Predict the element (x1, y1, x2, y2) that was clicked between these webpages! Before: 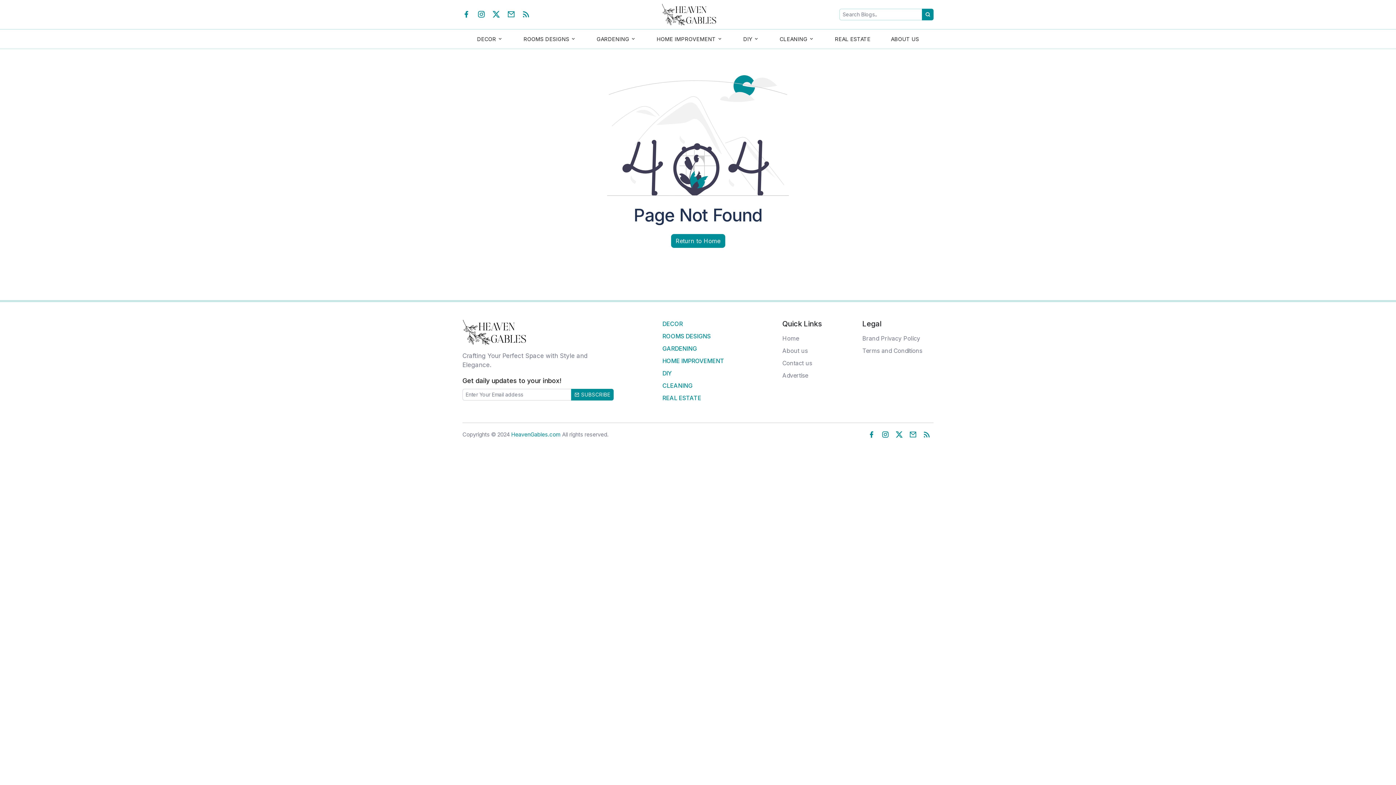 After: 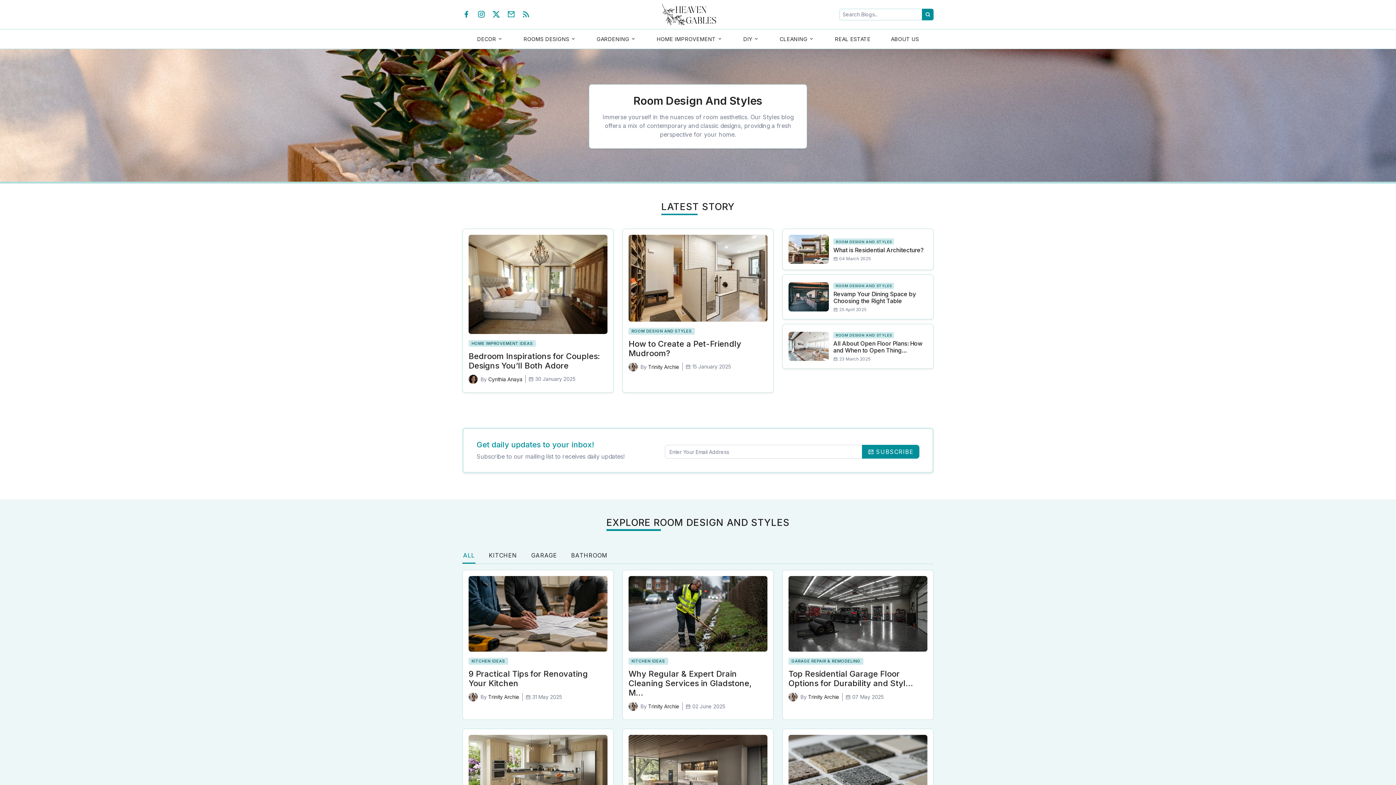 Action: bbox: (517, 29, 582, 48) label: ROOMS DESIGNS